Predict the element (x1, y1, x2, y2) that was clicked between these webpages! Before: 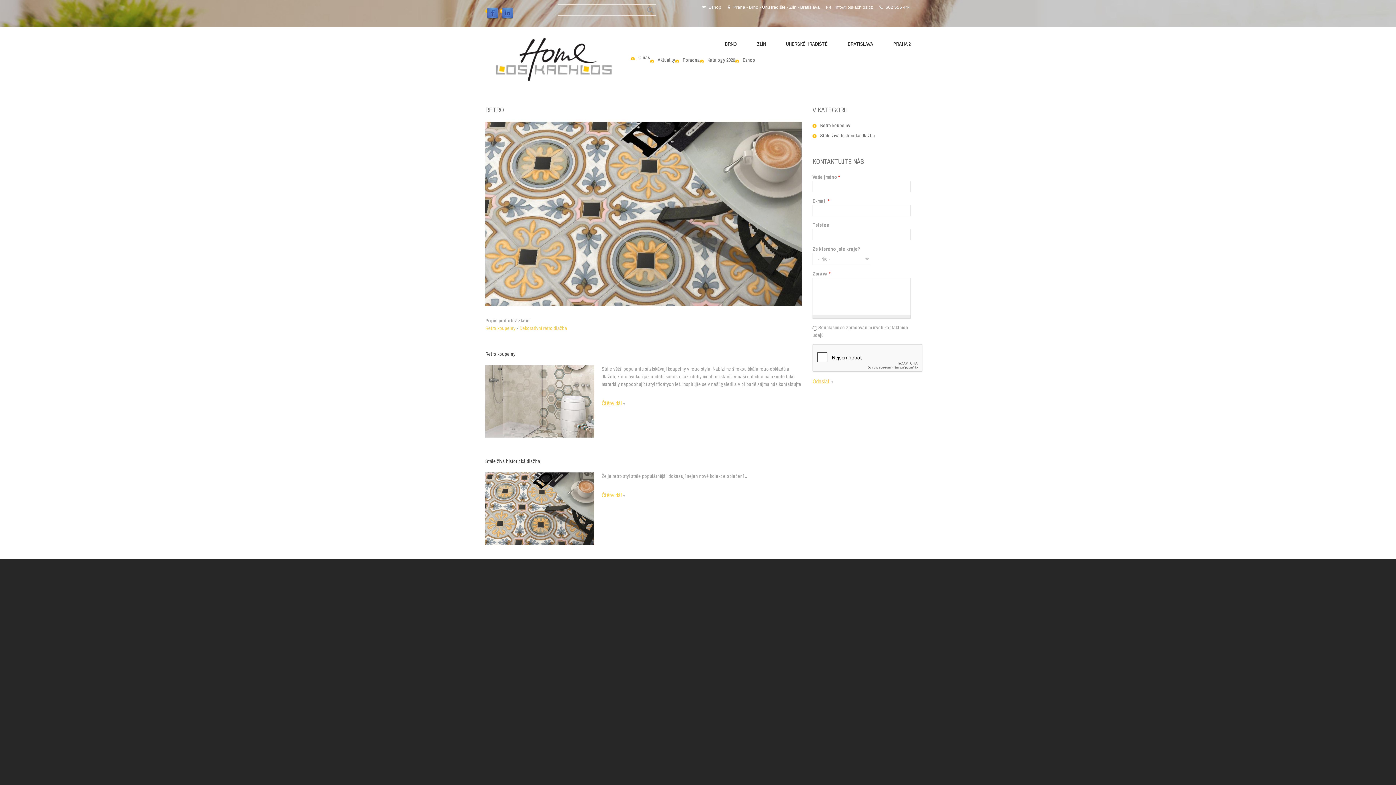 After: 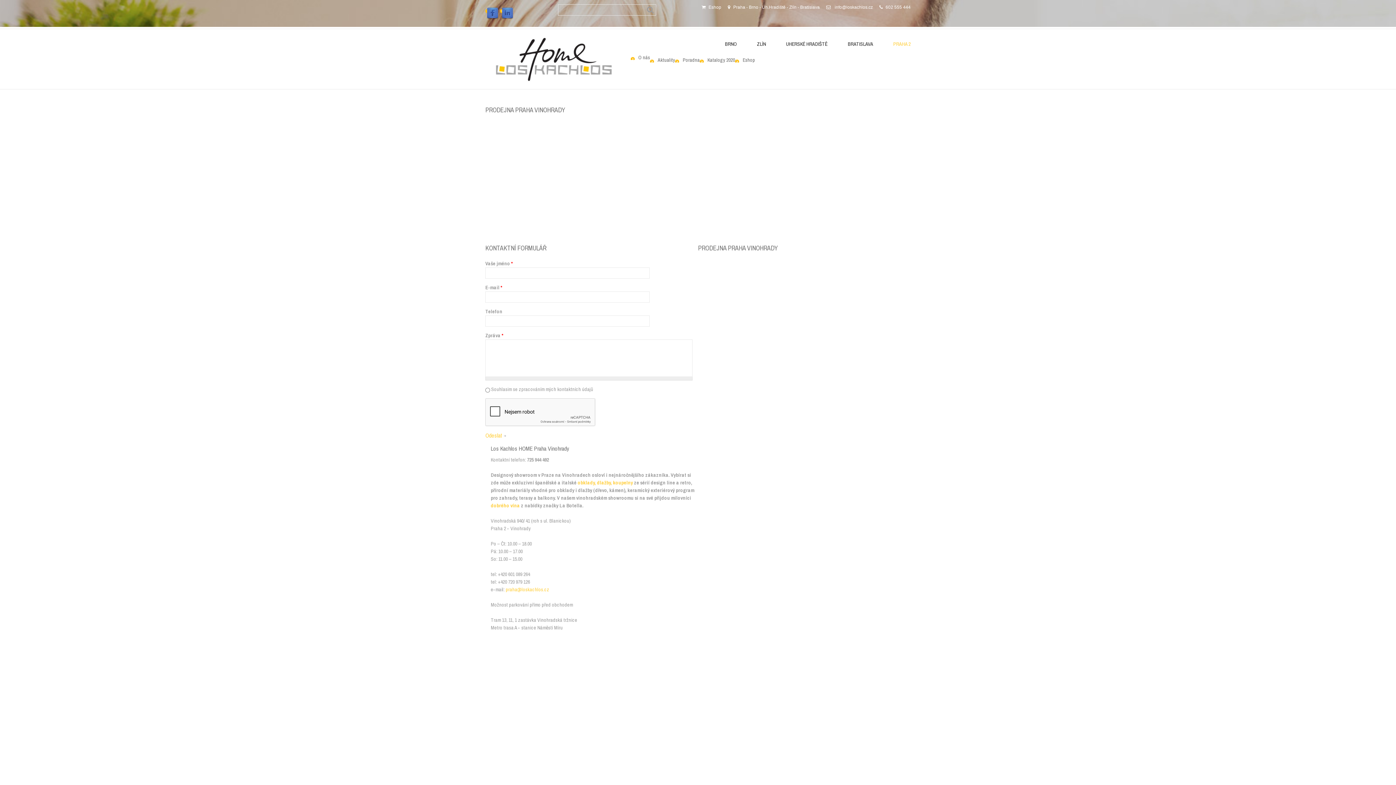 Action: bbox: (893, 40, 910, 47) label: PRAHA 2